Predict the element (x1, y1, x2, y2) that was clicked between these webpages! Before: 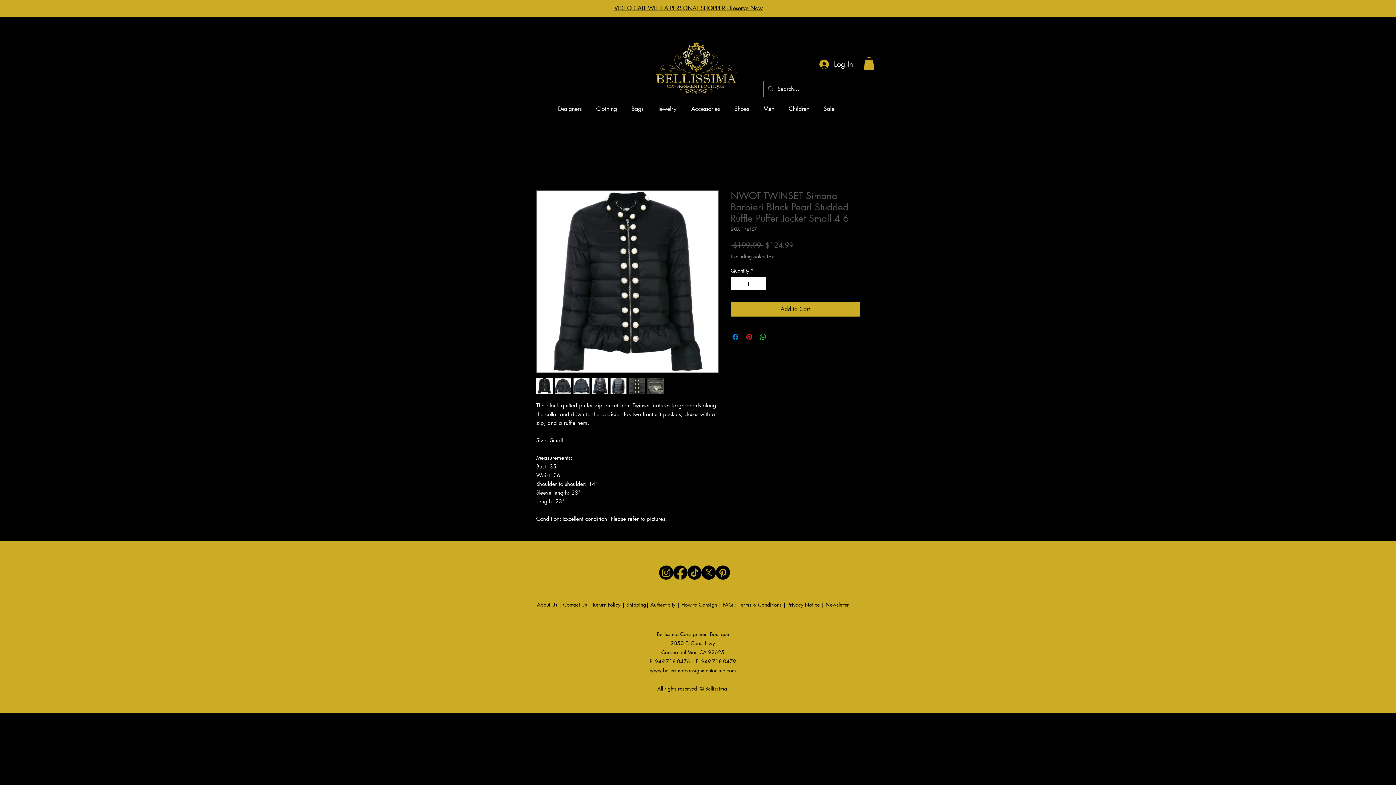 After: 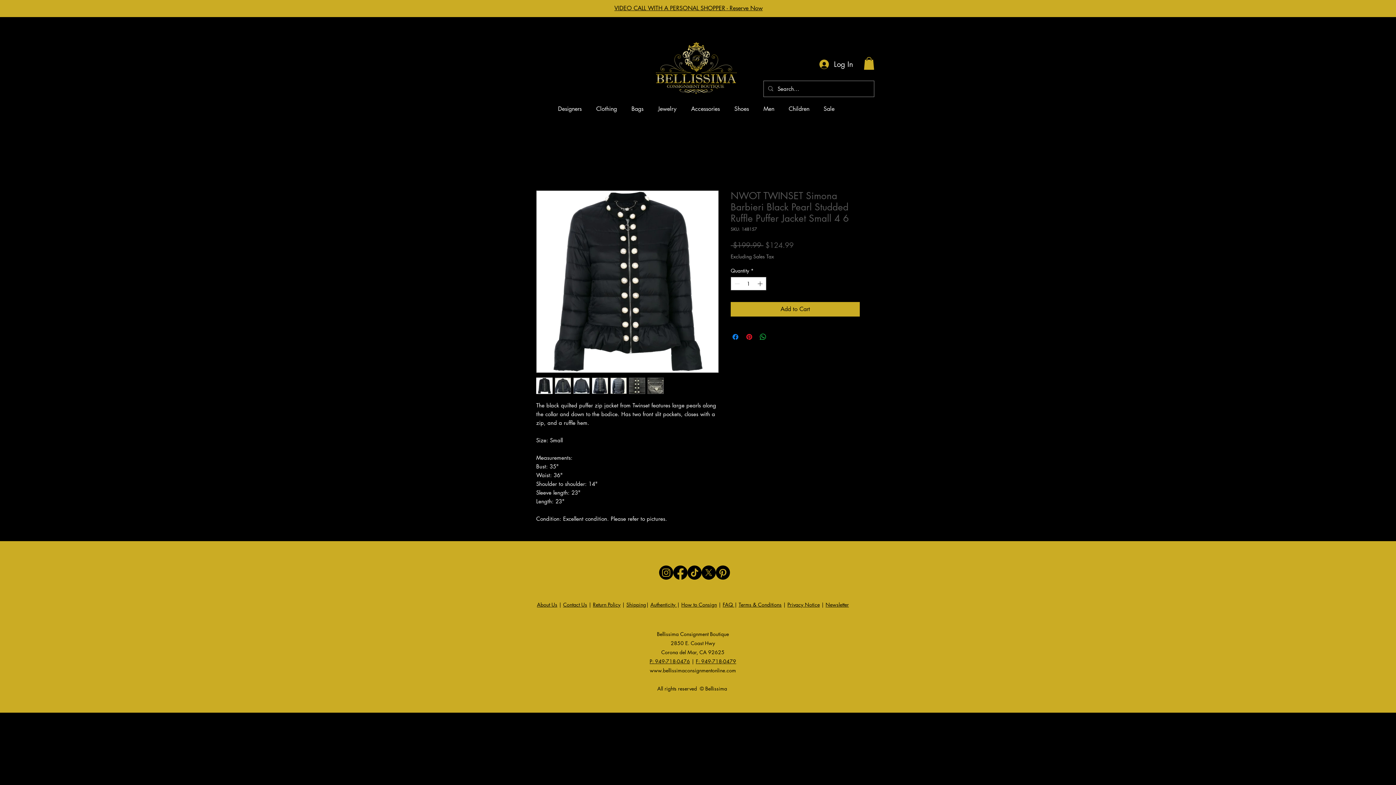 Action: bbox: (629, 377, 645, 394)